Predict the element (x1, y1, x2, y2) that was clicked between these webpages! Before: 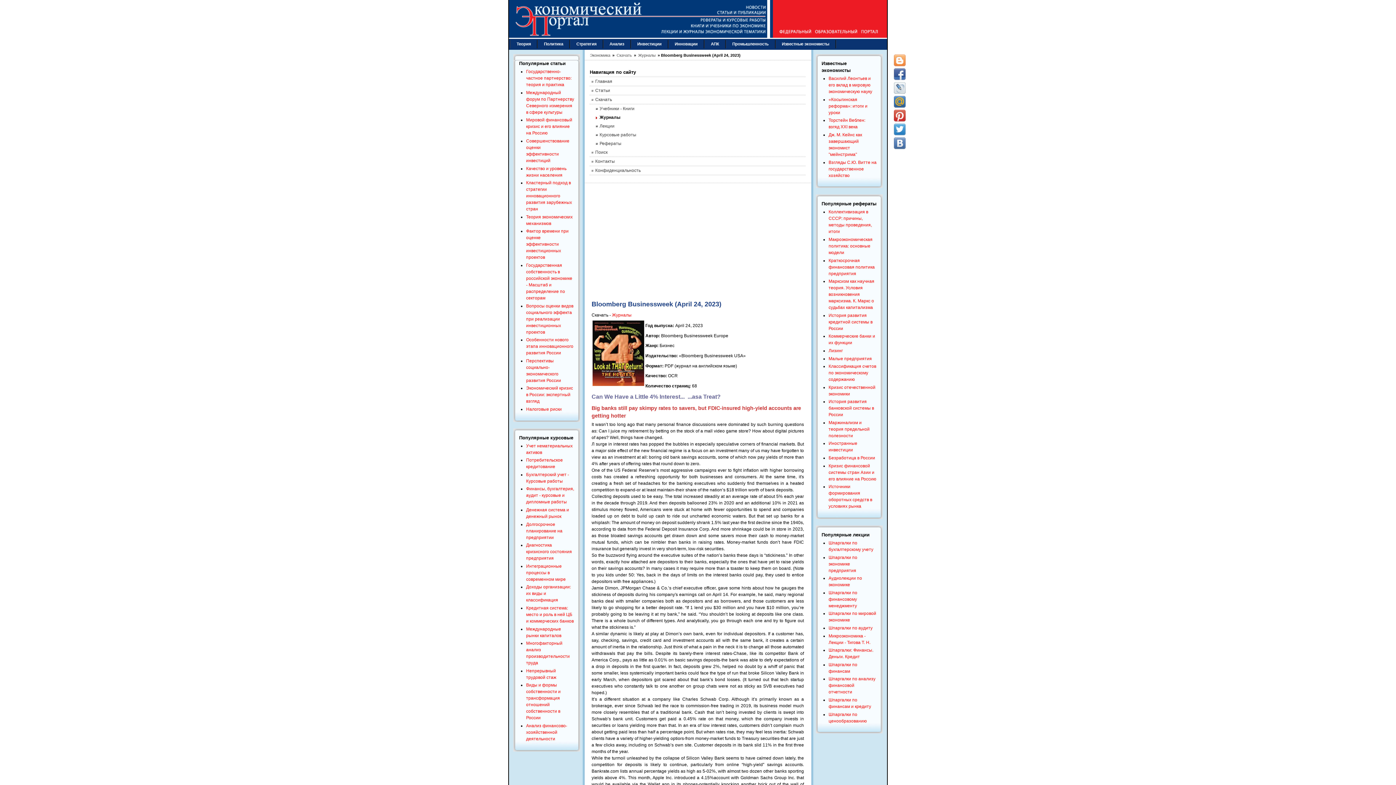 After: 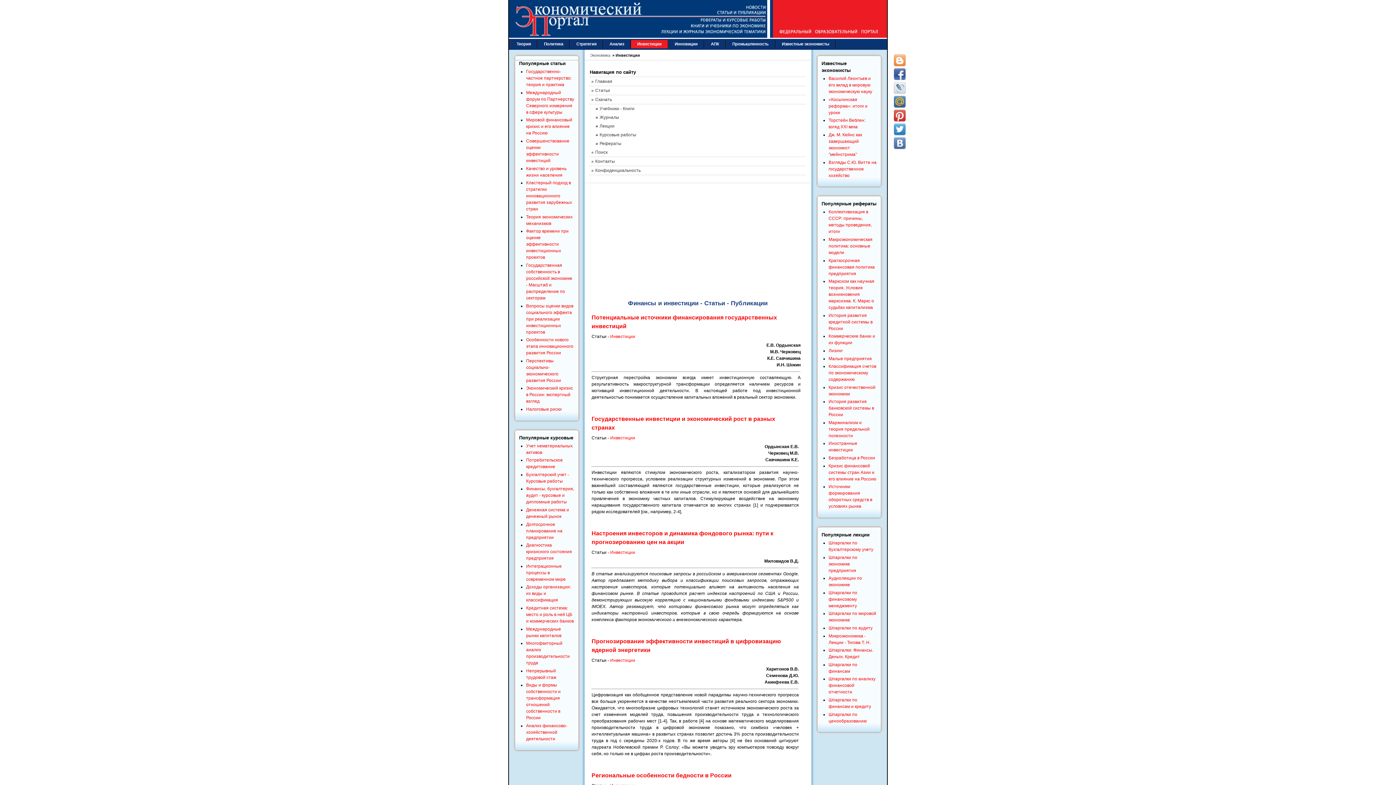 Action: bbox: (630, 40, 668, 48) label: Инвестиции